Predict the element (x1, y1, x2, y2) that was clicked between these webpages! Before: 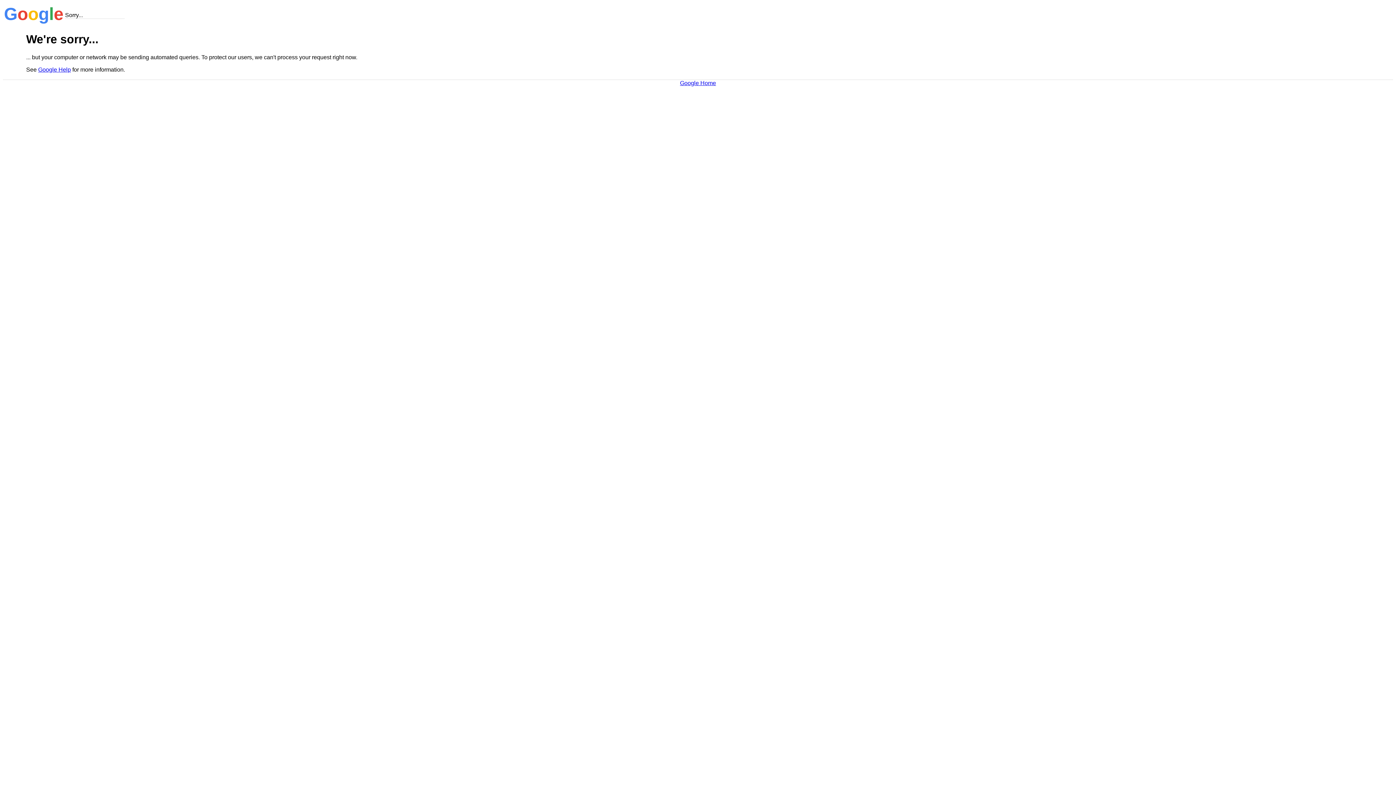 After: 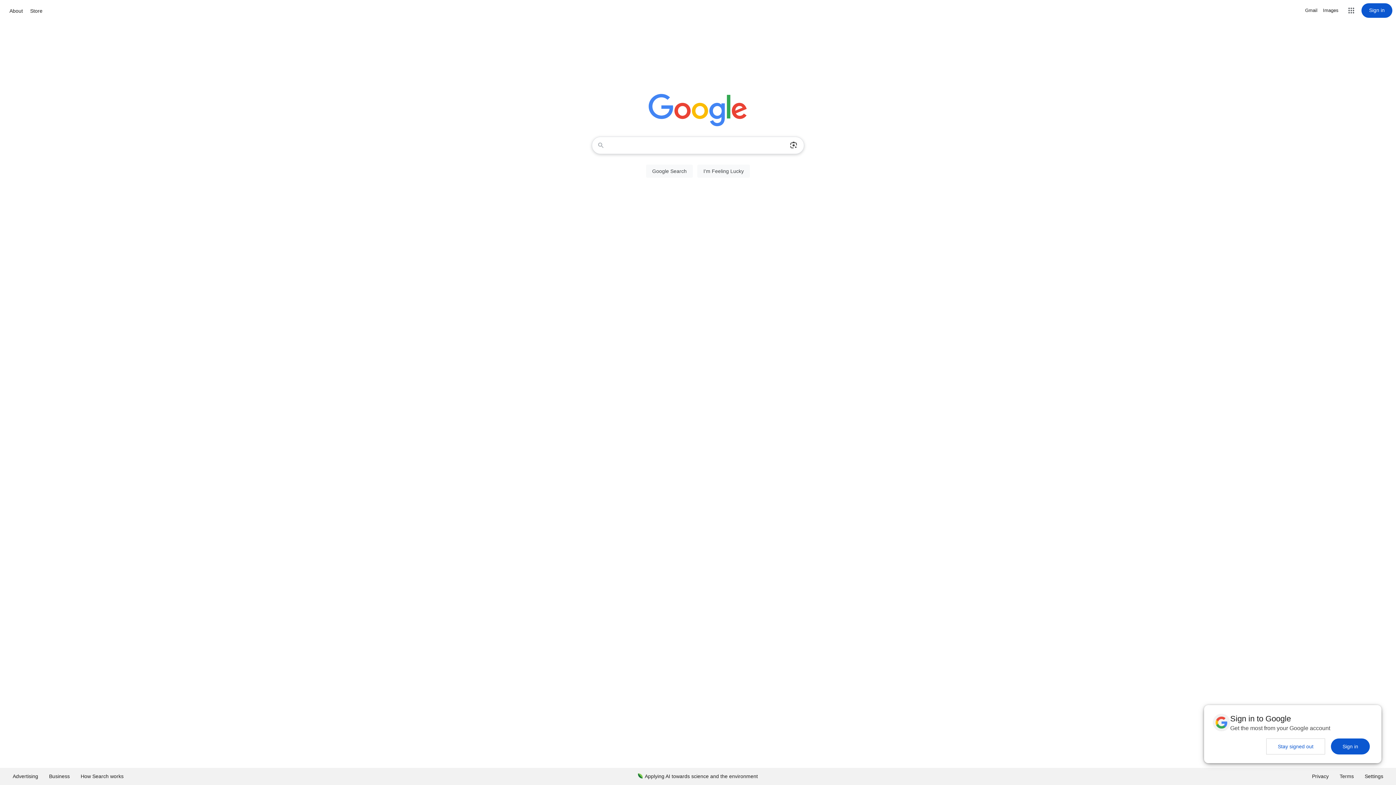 Action: bbox: (680, 79, 716, 86) label: Google Home